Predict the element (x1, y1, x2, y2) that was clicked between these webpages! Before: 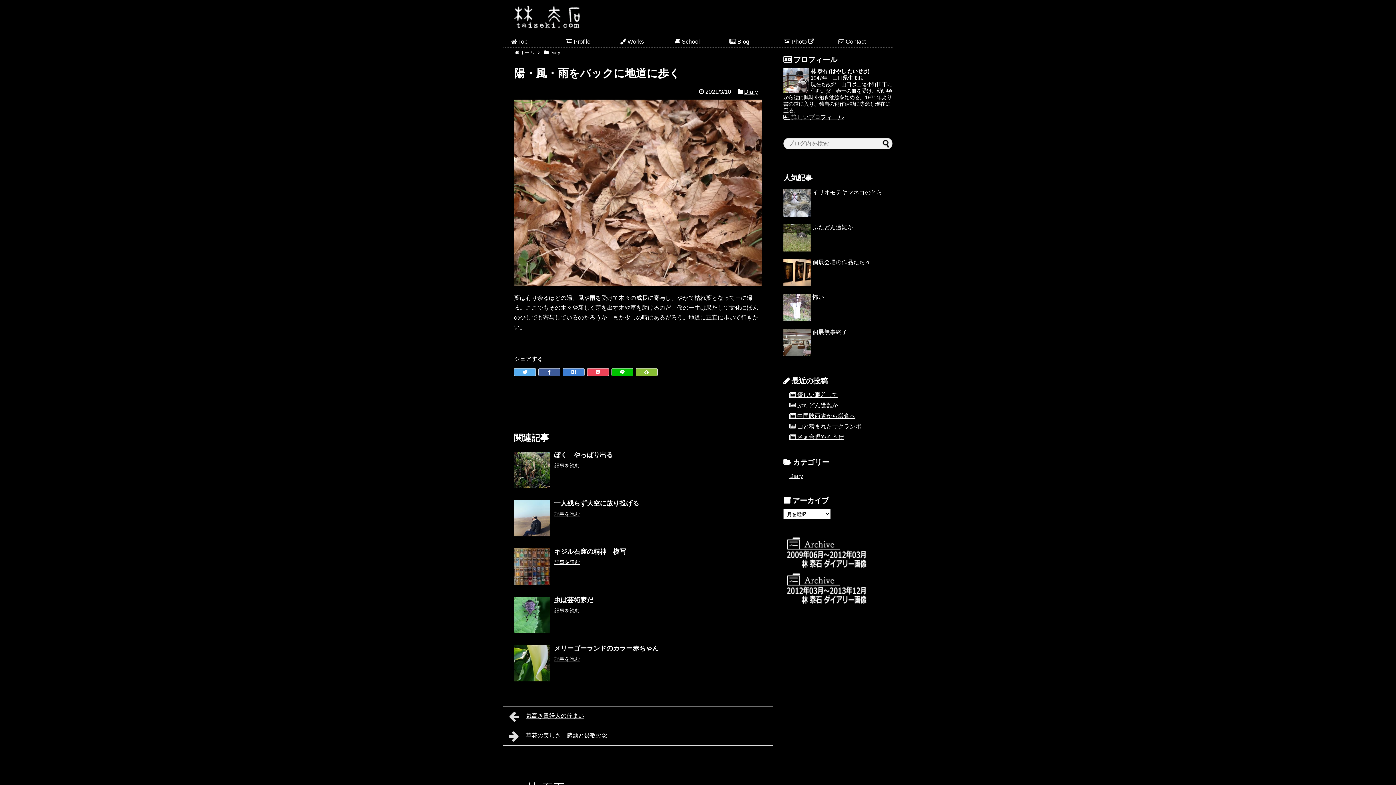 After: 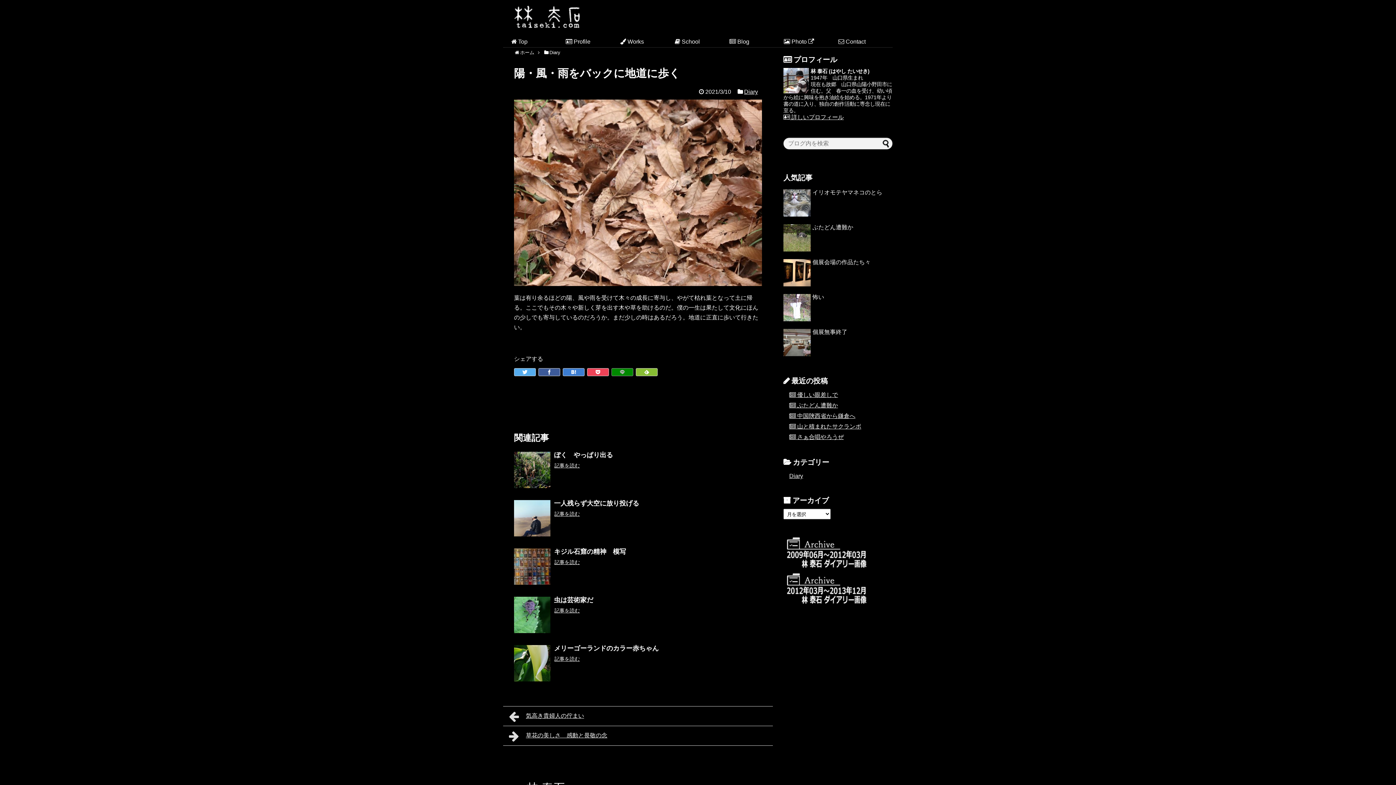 Action: bbox: (611, 368, 633, 376)